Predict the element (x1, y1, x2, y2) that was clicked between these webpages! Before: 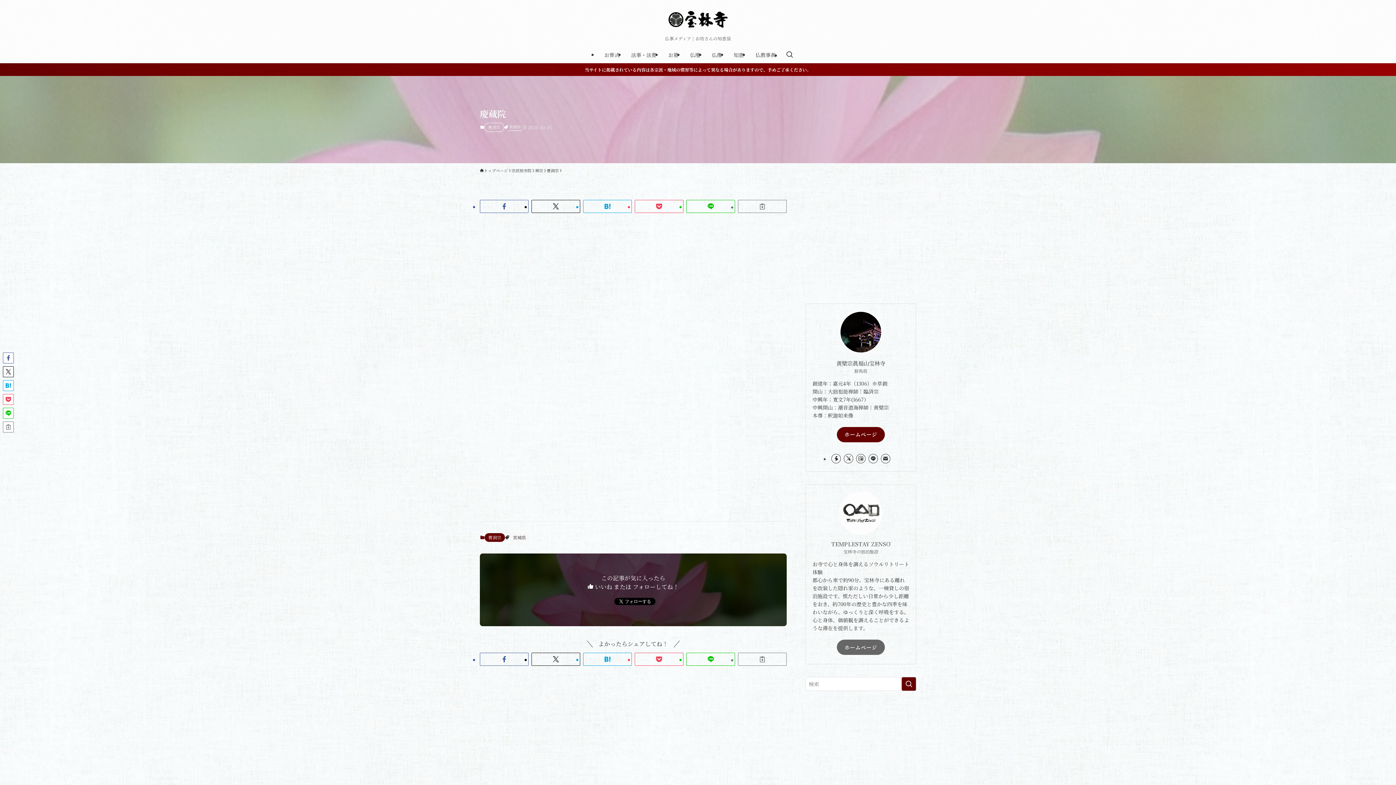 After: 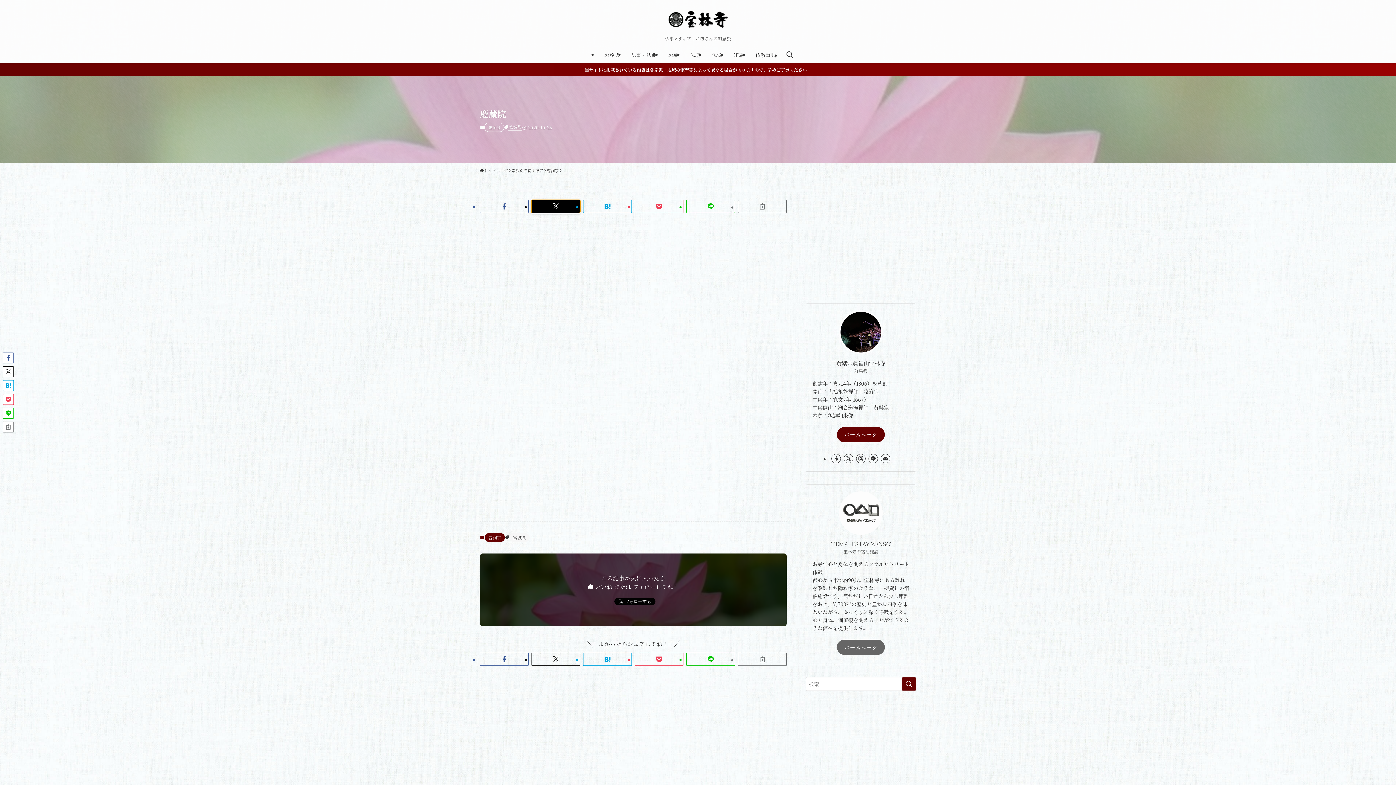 Action: bbox: (531, 200, 580, 213)